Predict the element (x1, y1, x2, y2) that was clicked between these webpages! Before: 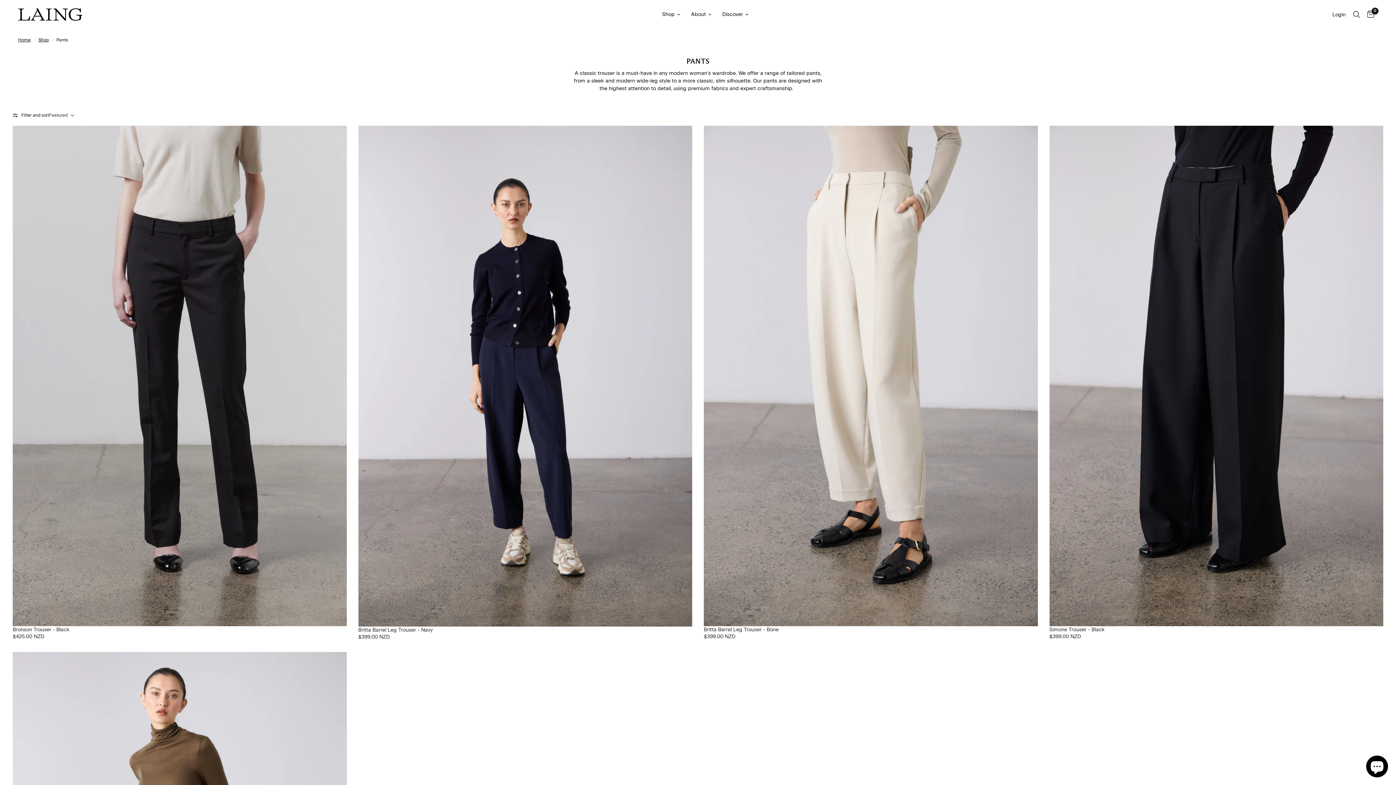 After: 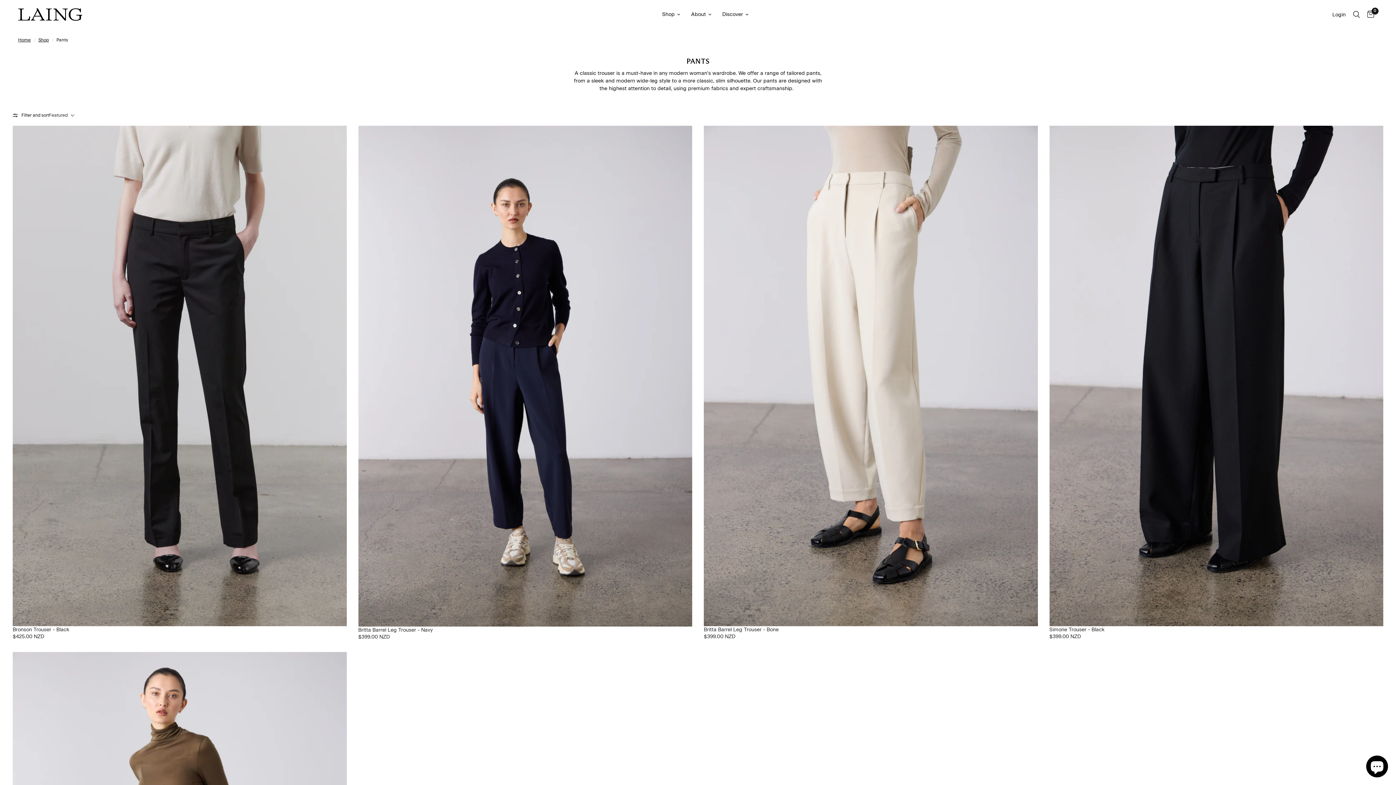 Action: bbox: (1349, 0, 1363, 29)